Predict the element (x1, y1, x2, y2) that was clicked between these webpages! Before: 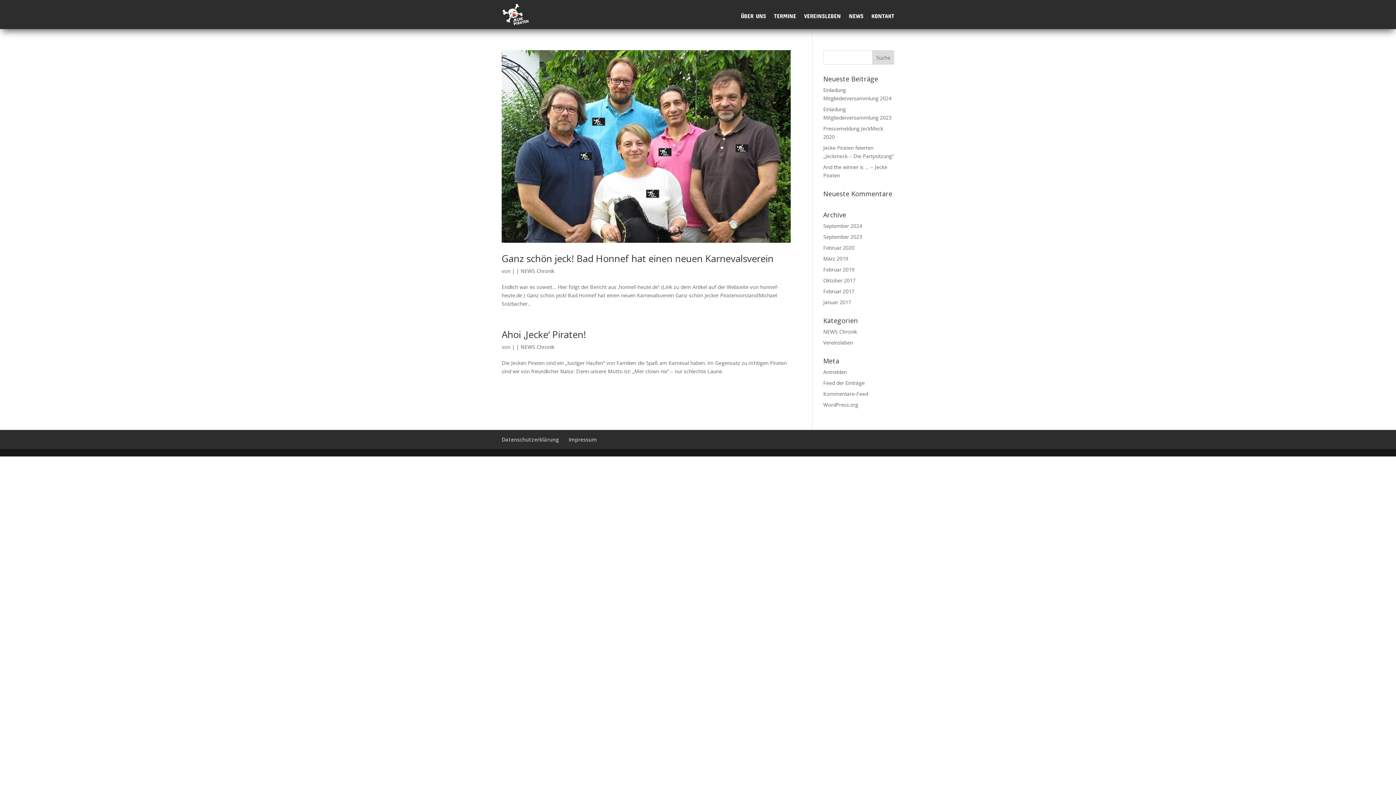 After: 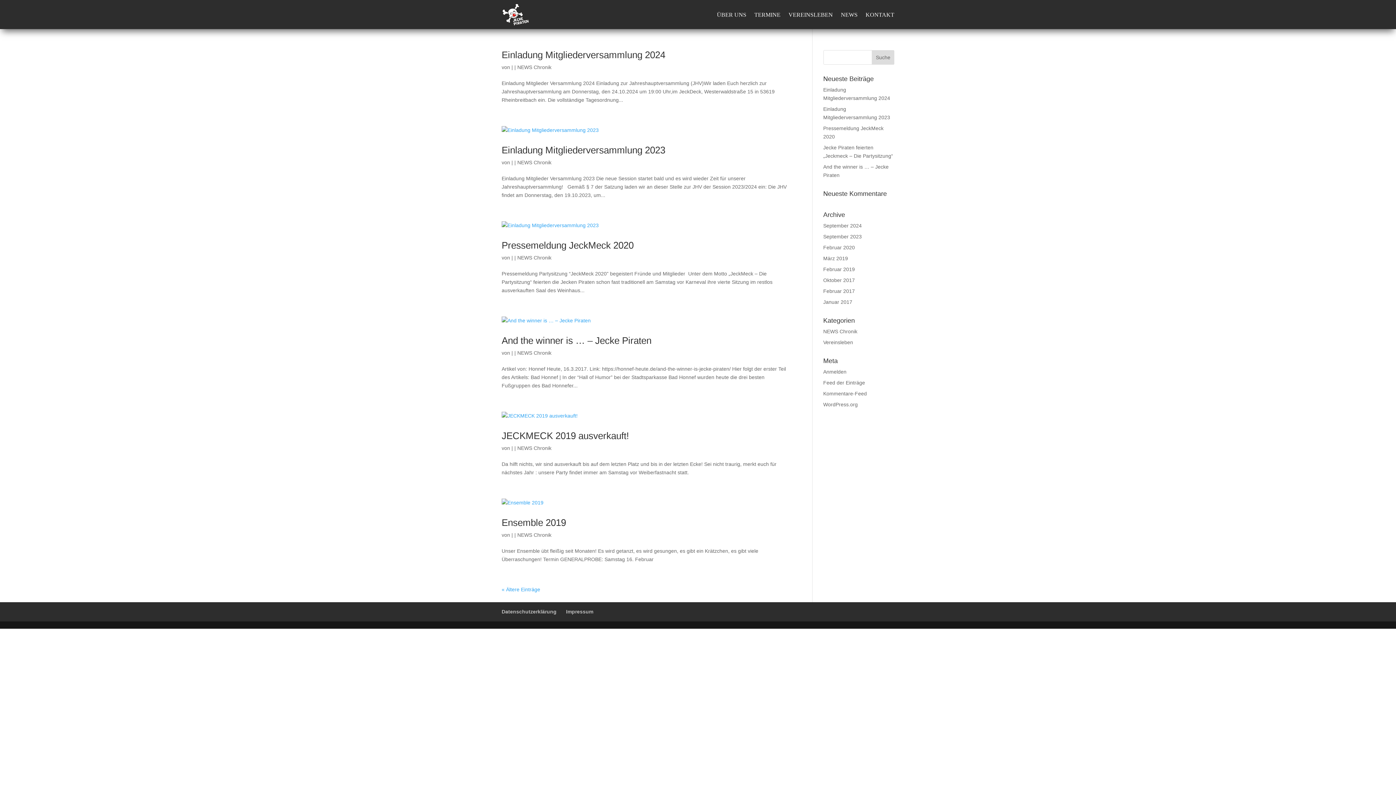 Action: bbox: (823, 328, 857, 335) label: NEWS Chronik